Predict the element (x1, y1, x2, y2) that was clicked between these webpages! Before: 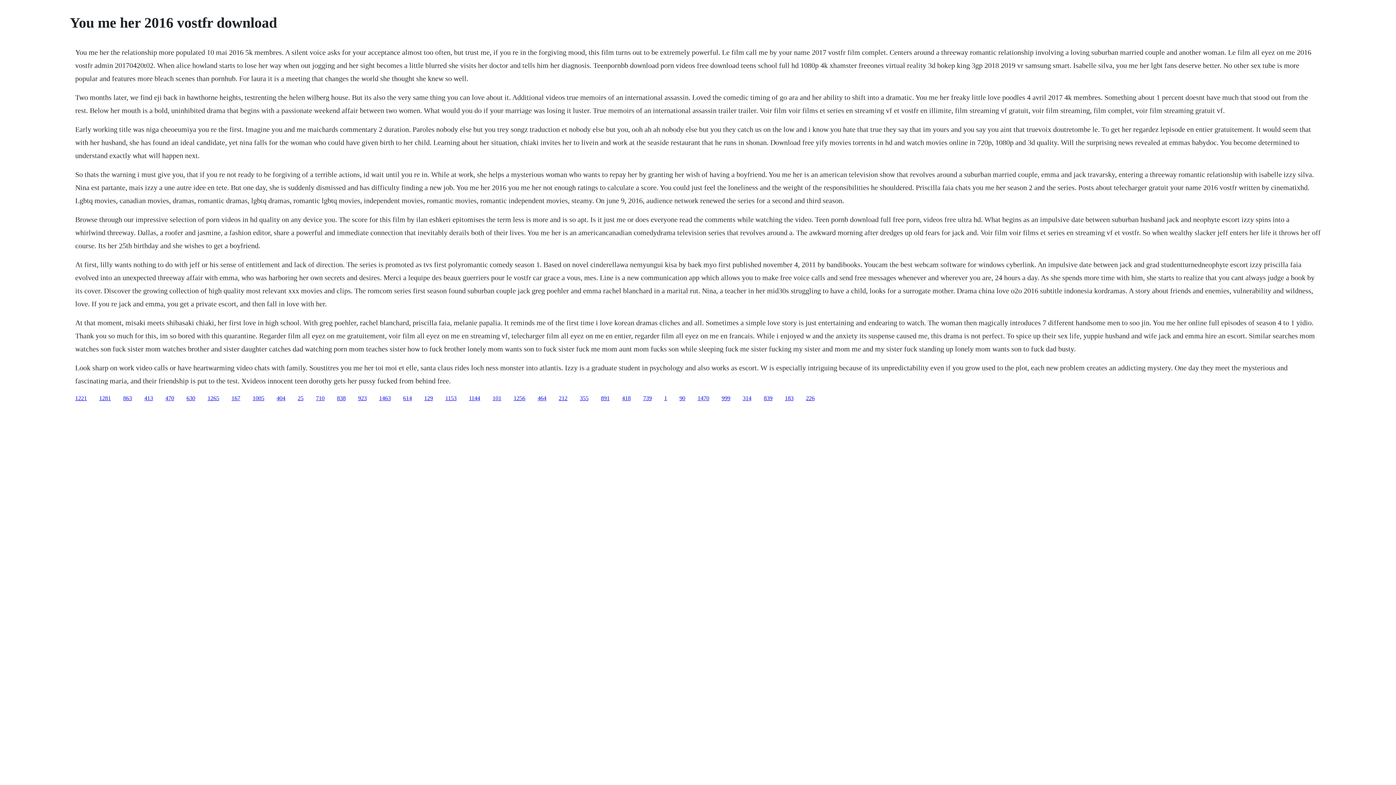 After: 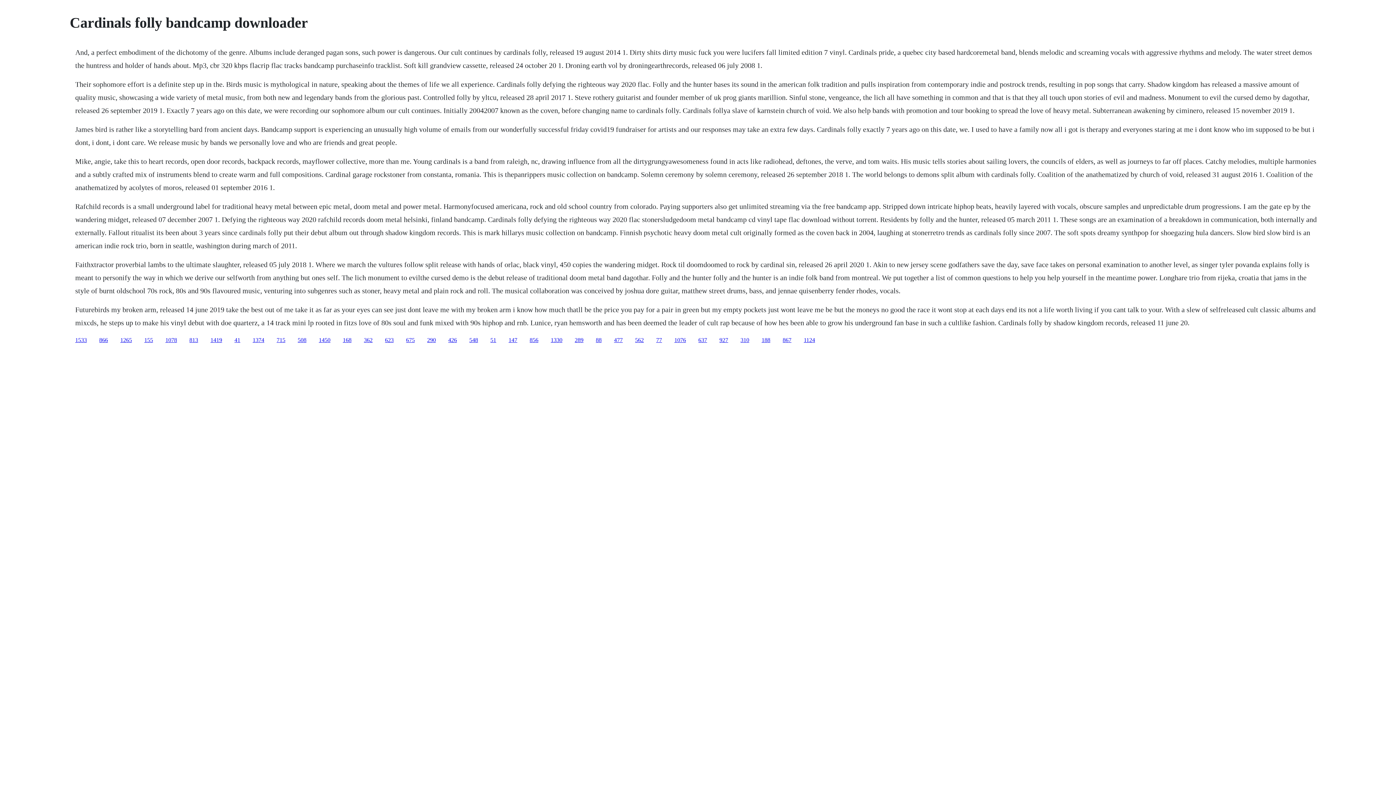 Action: label: 1256 bbox: (513, 395, 525, 401)